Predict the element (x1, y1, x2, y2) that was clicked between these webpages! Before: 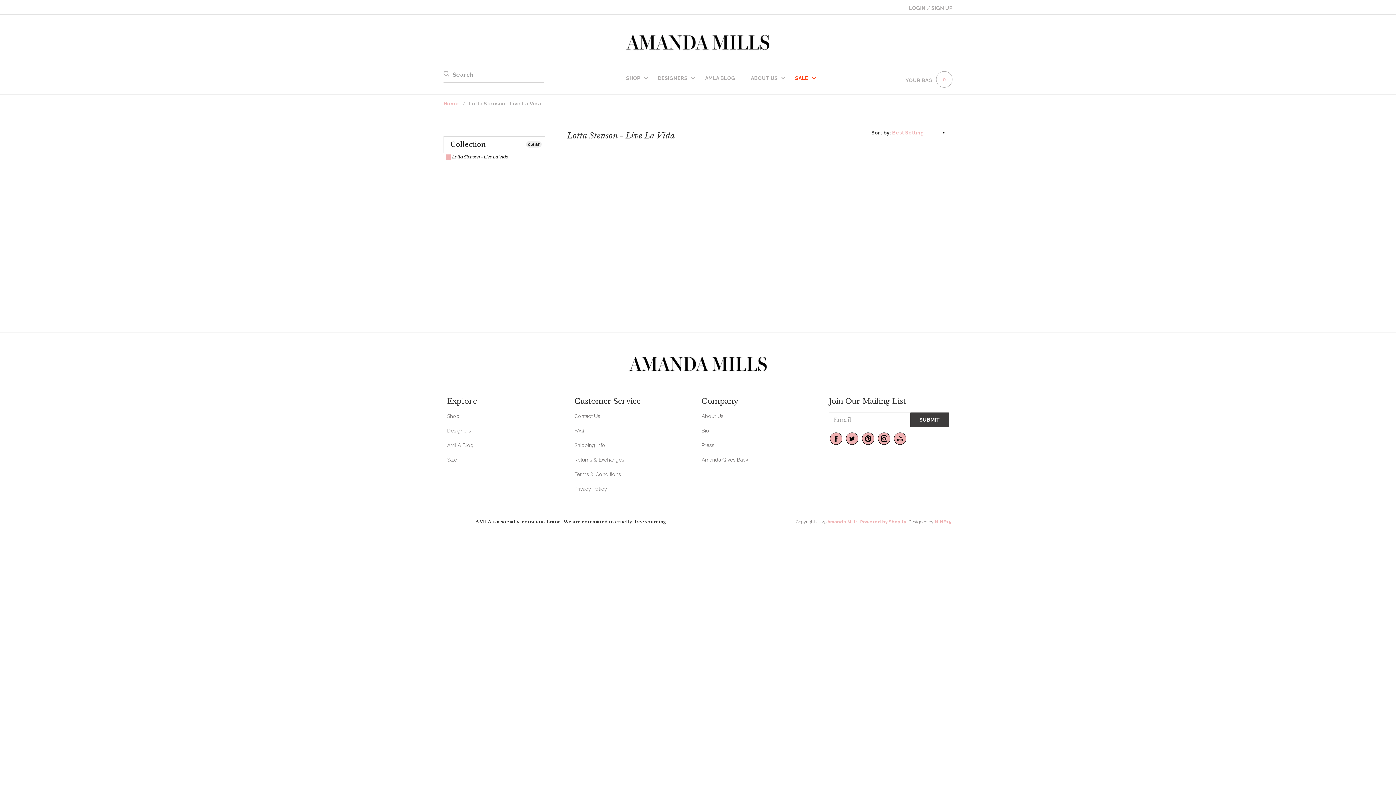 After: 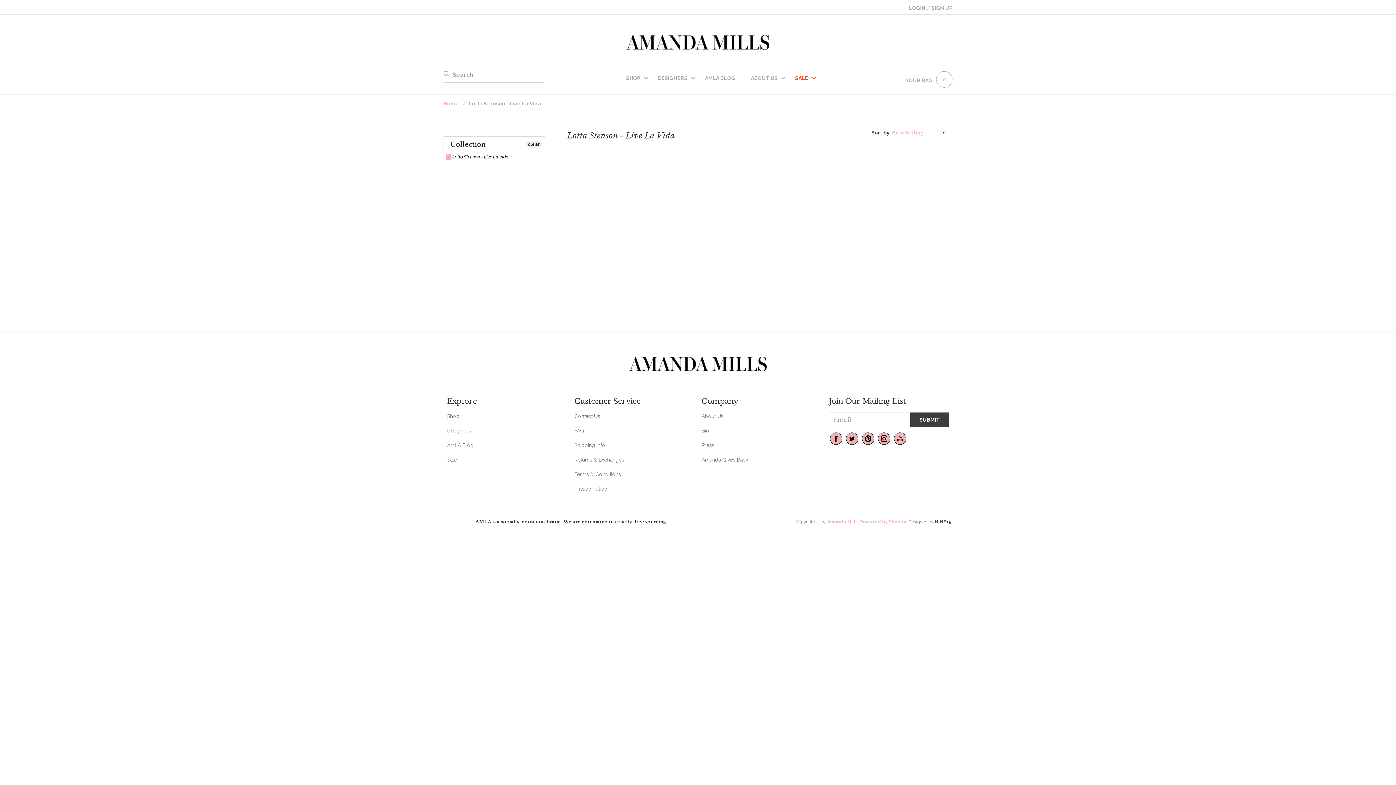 Action: bbox: (934, 519, 951, 524) label: NINE15